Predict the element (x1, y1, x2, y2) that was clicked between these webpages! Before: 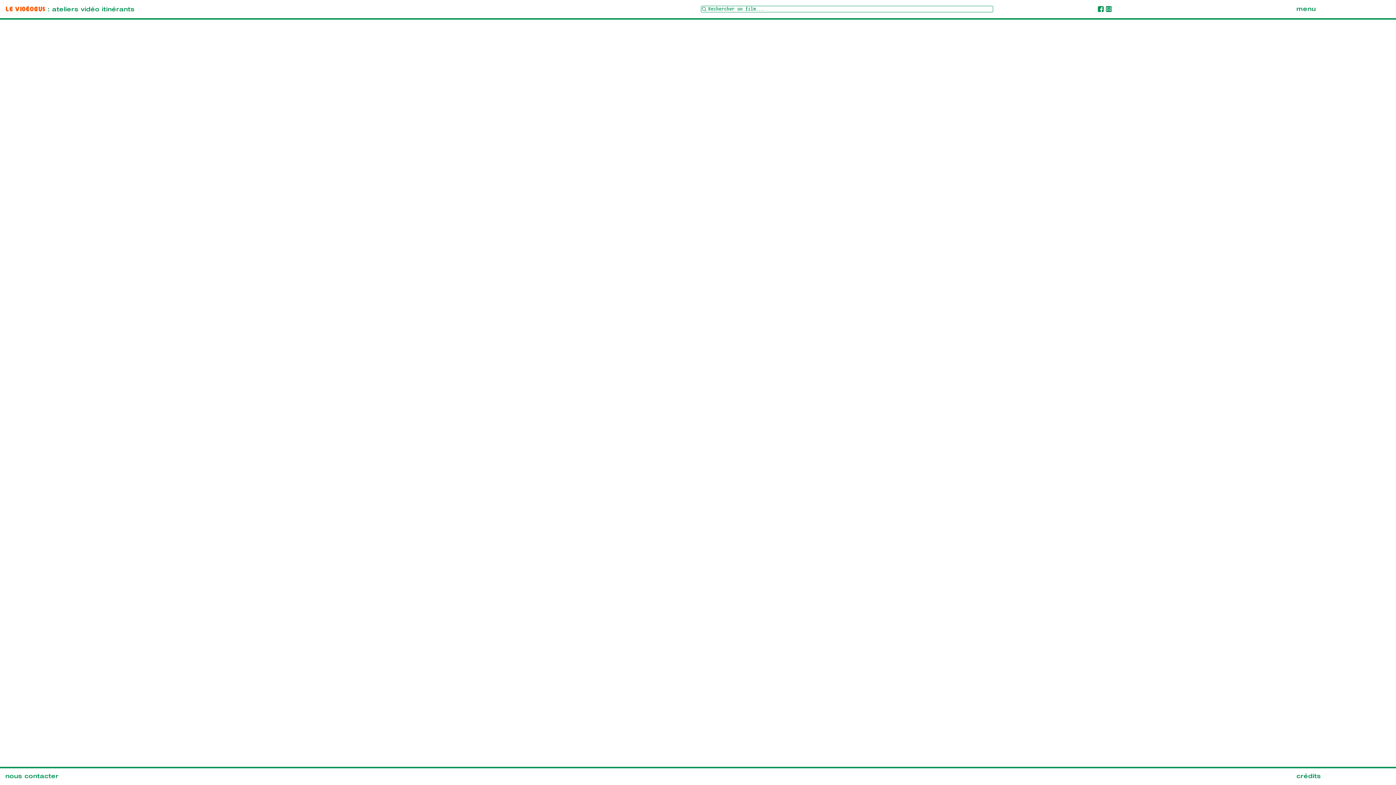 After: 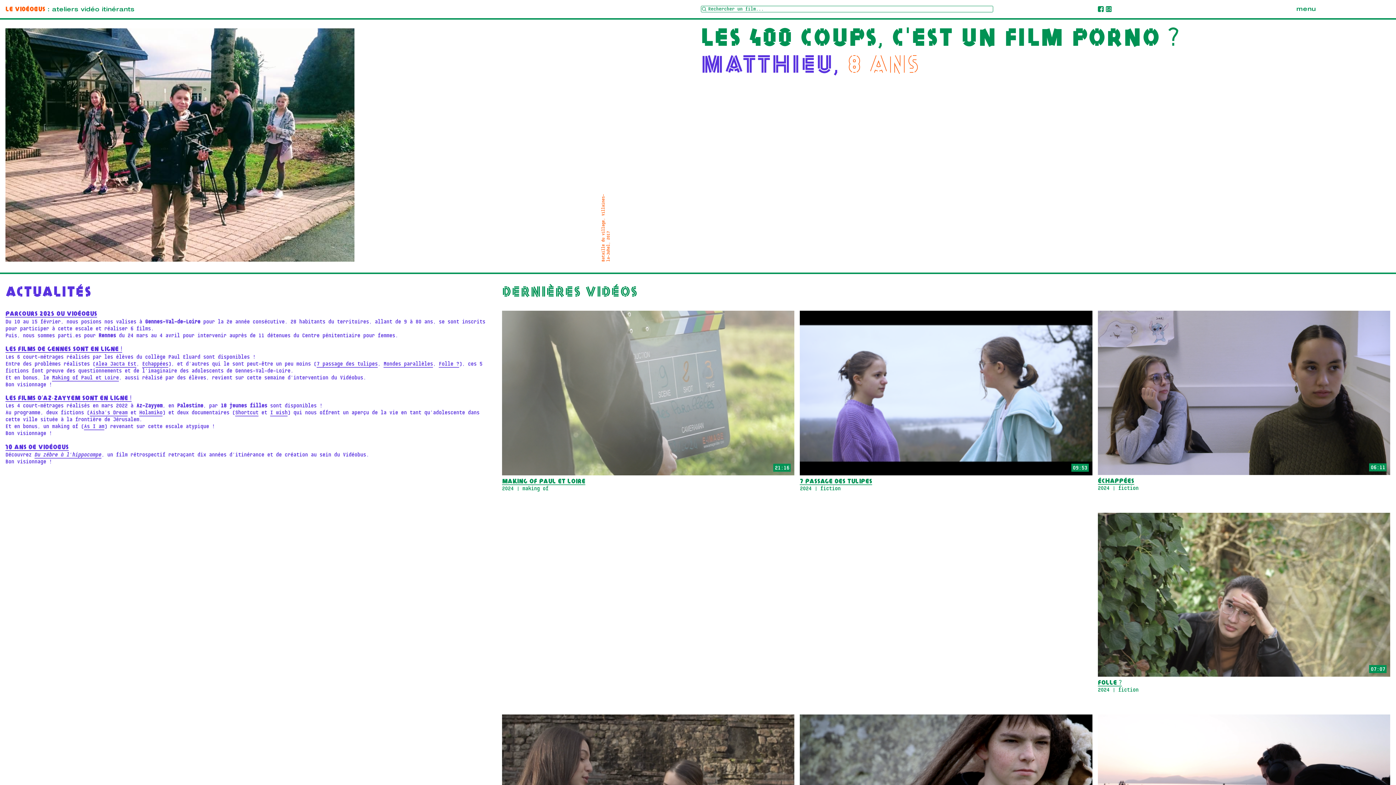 Action: bbox: (5, 7, 134, 13) label: Le Vidéobus : ateliers vidéo itinérants